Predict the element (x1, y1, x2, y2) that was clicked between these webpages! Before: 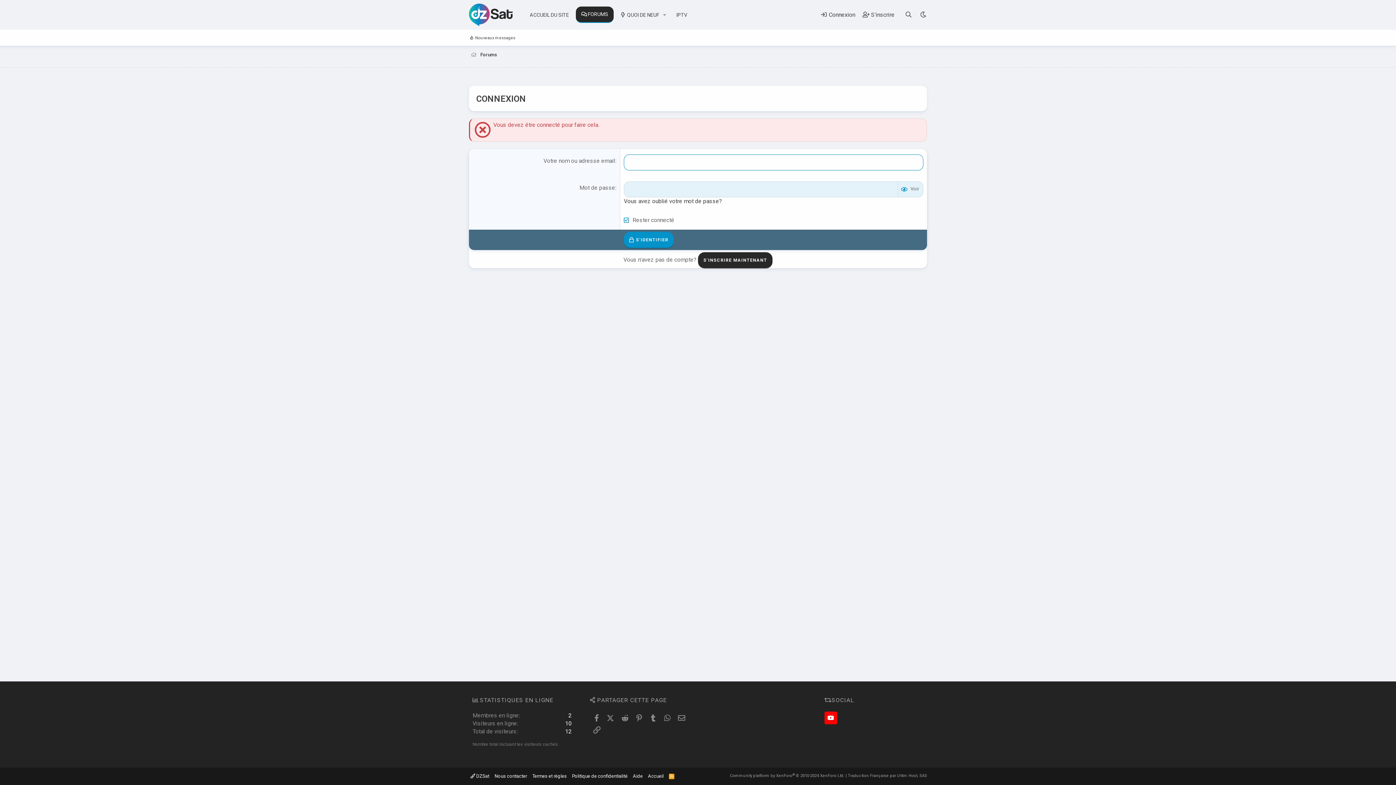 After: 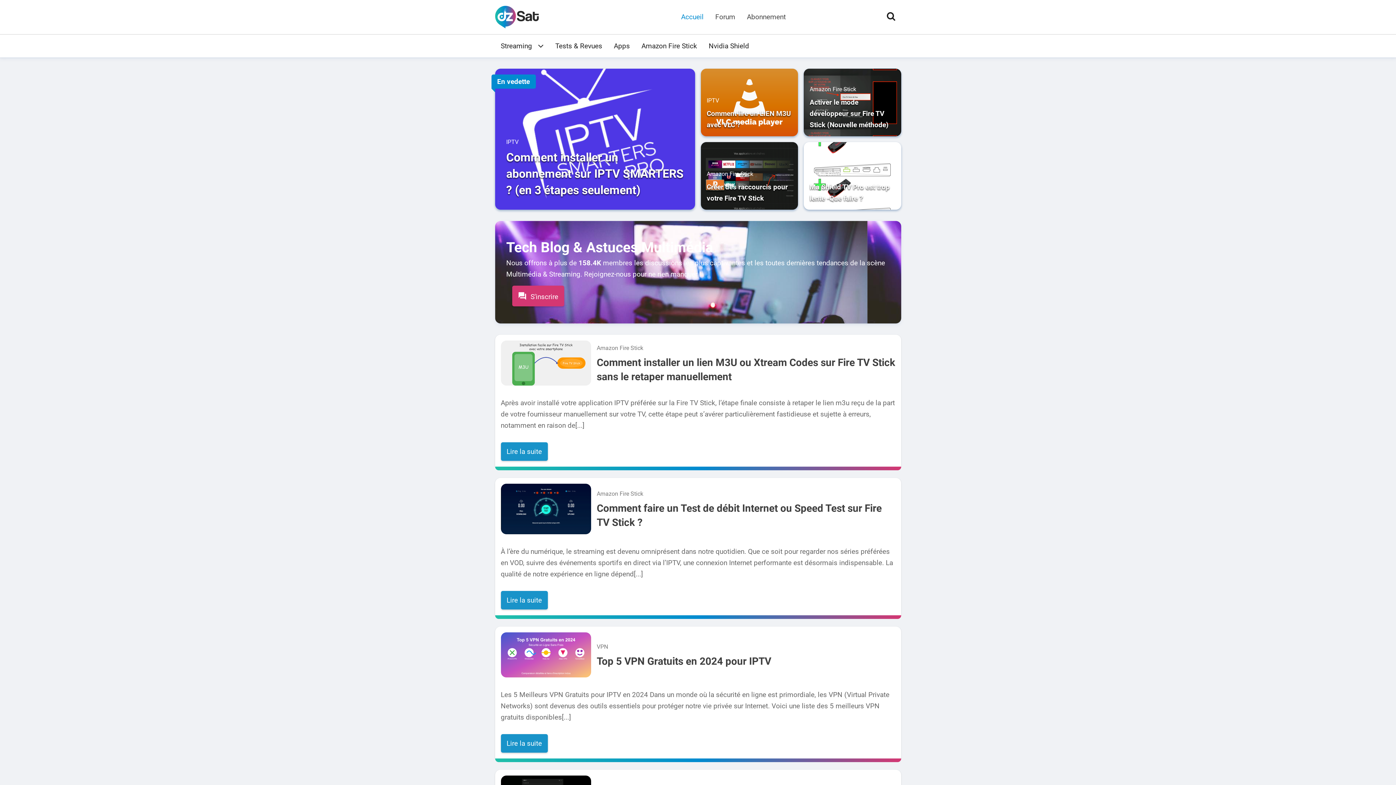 Action: bbox: (524, 7, 574, 23) label: ACCUEIL DU SITE